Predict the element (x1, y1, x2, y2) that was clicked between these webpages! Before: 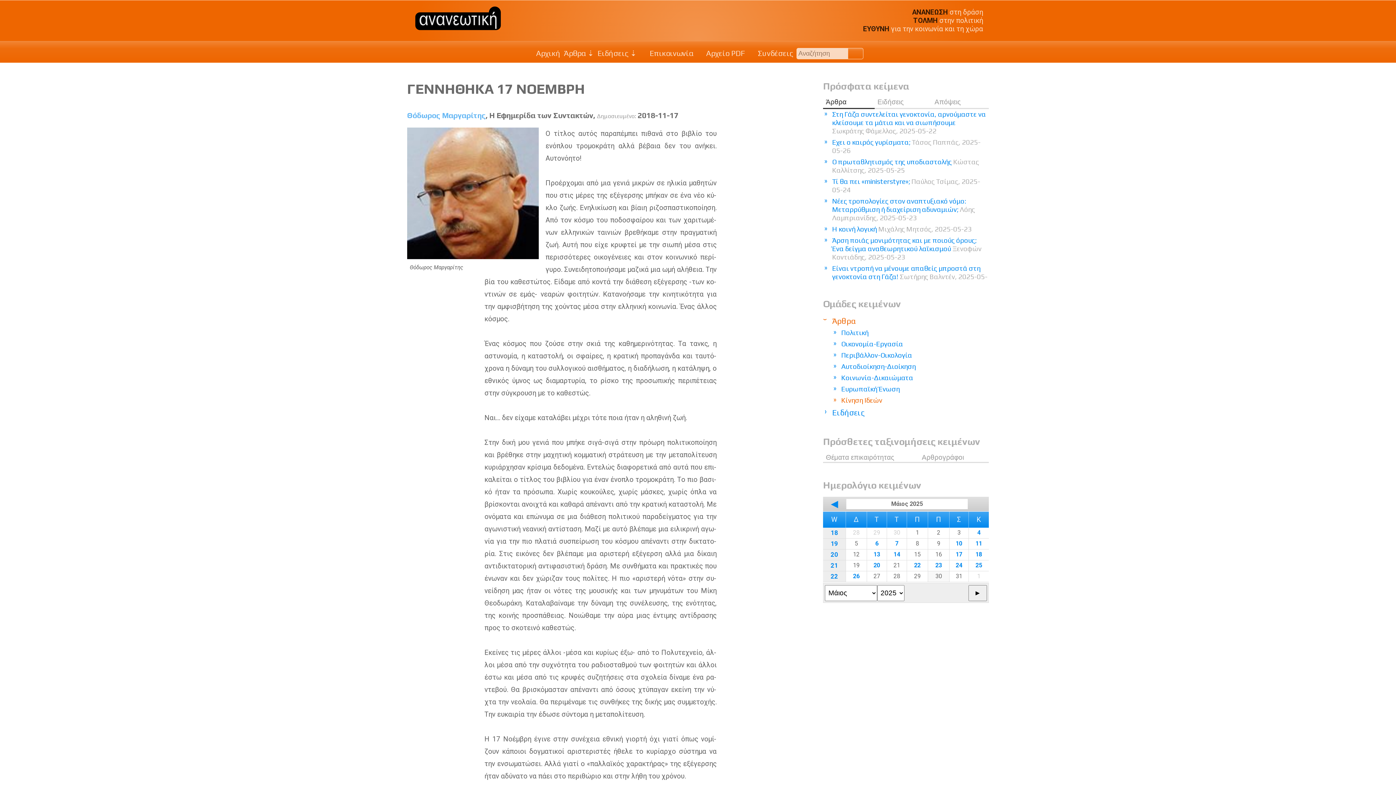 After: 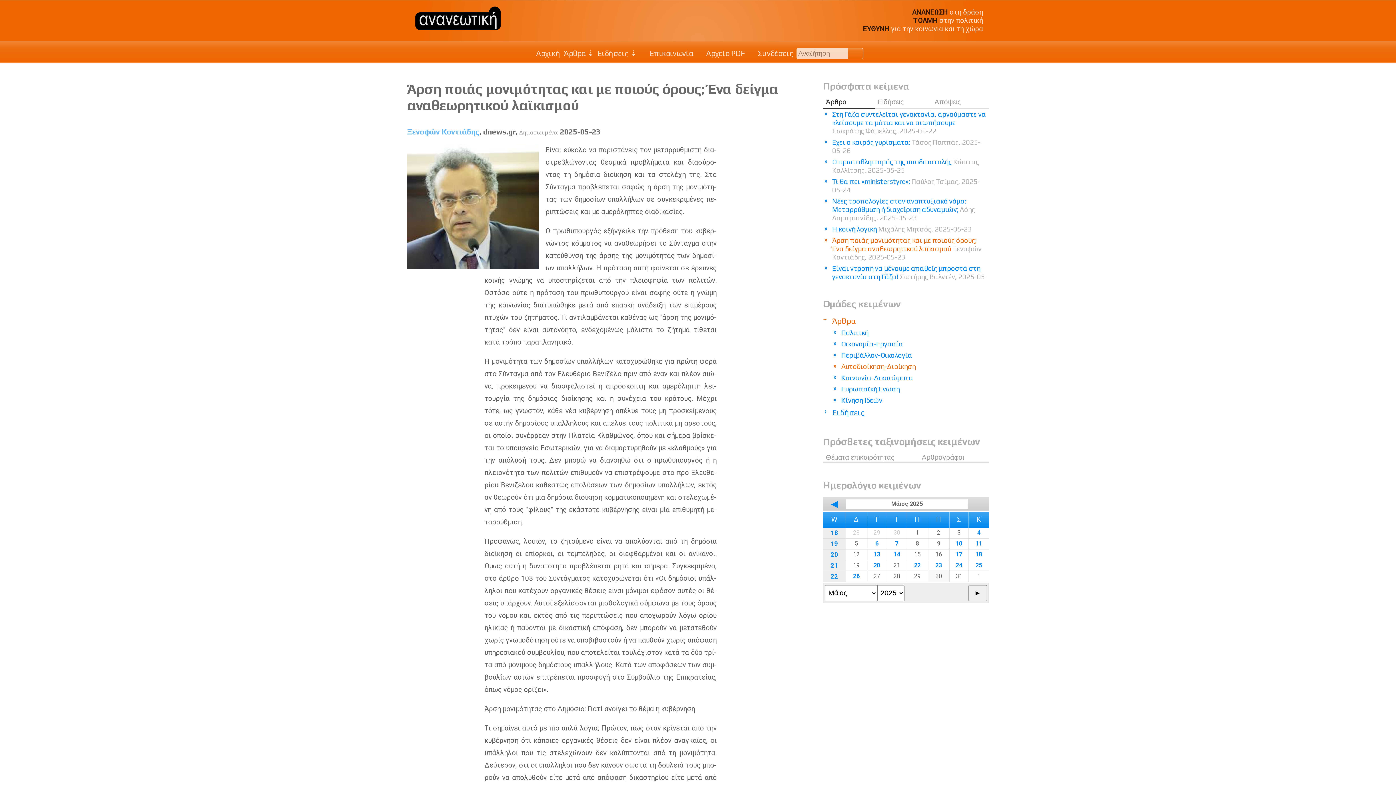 Action: label: Άρση ποιάς μονιμότητας και με ποιούς όρους; Ένα δείγμα αναθεωρητικού λαϊκισμού Ξενοφών Κοντιάδης, 2025-05-23 bbox: (823, 235, 989, 262)